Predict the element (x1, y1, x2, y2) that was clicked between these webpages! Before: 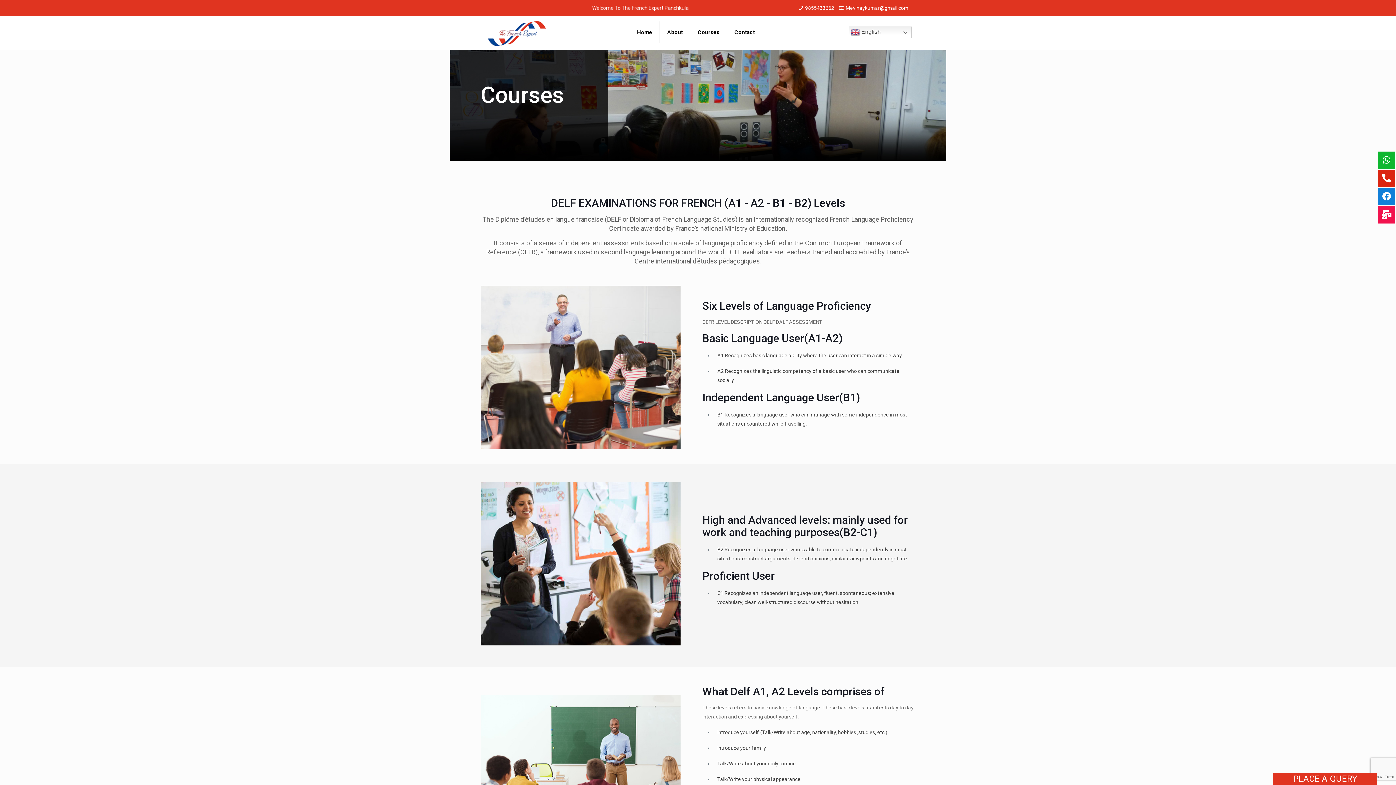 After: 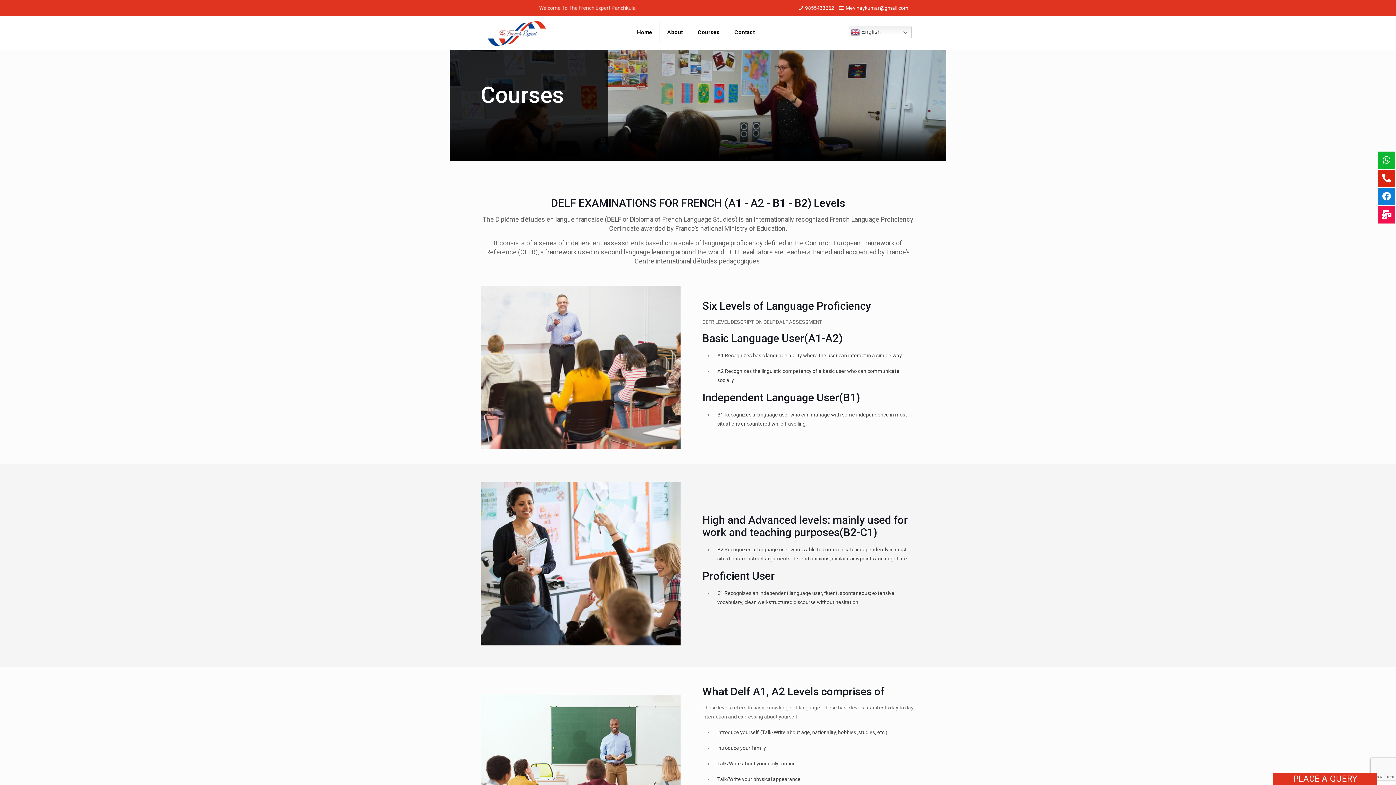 Action: label: Courses bbox: (690, 16, 727, 48)